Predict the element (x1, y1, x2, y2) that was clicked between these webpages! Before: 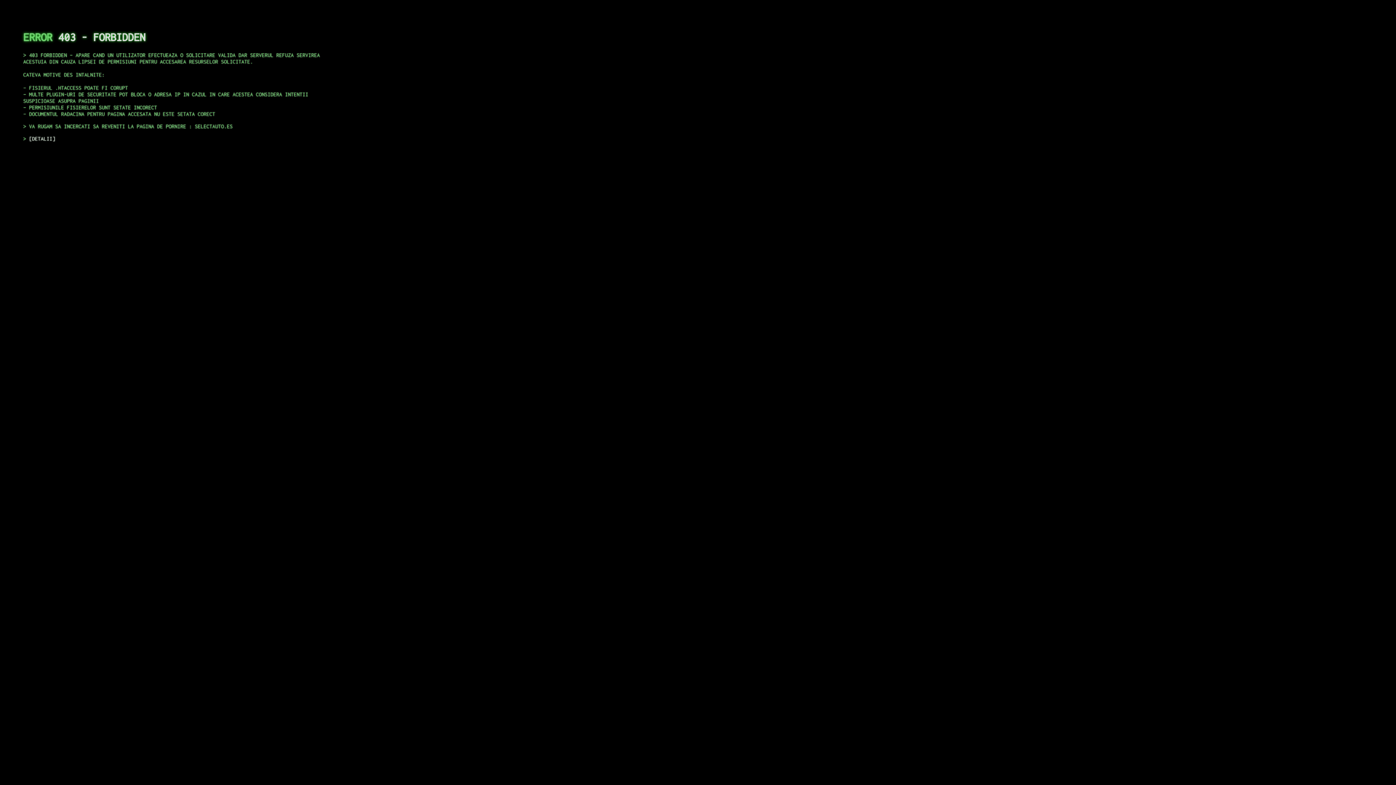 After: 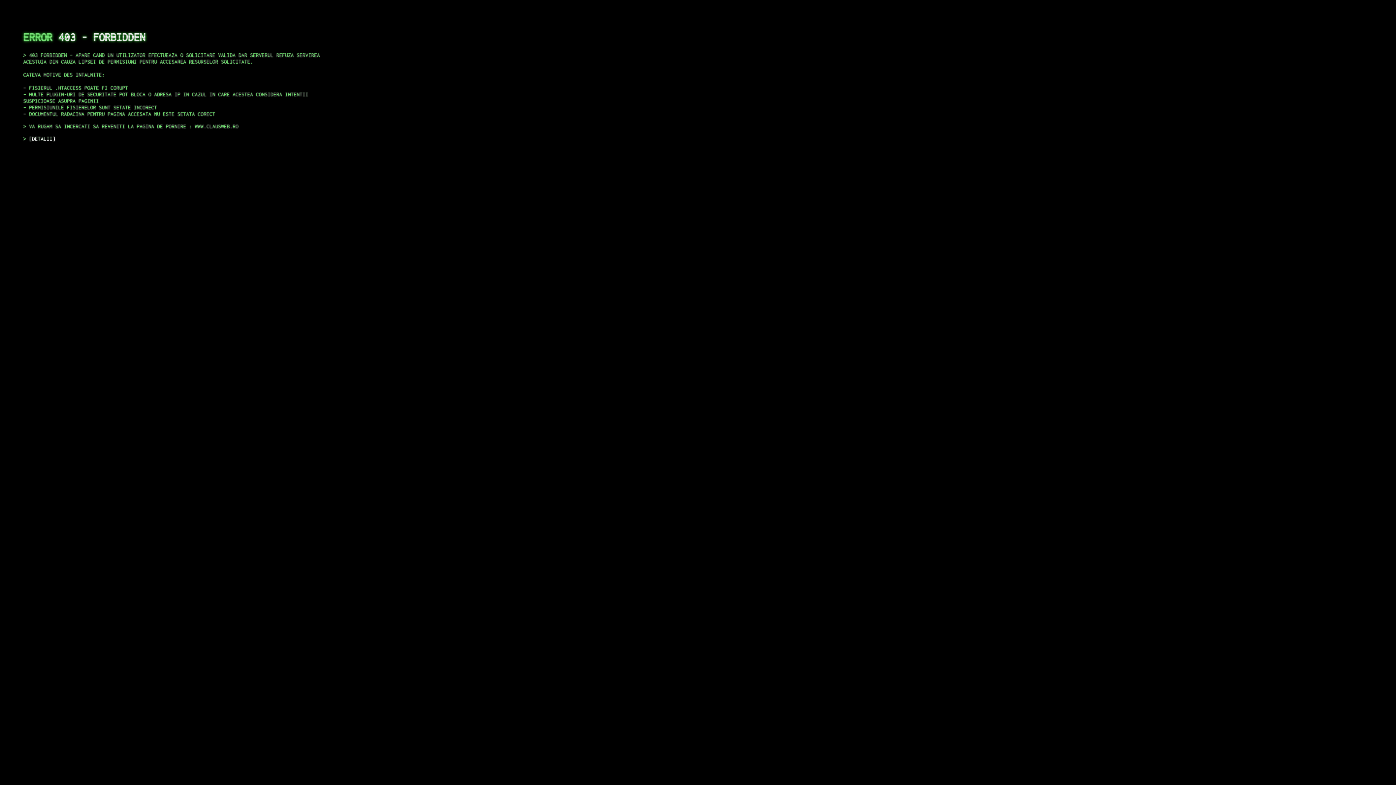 Action: label: DETALII bbox: (29, 135, 55, 141)